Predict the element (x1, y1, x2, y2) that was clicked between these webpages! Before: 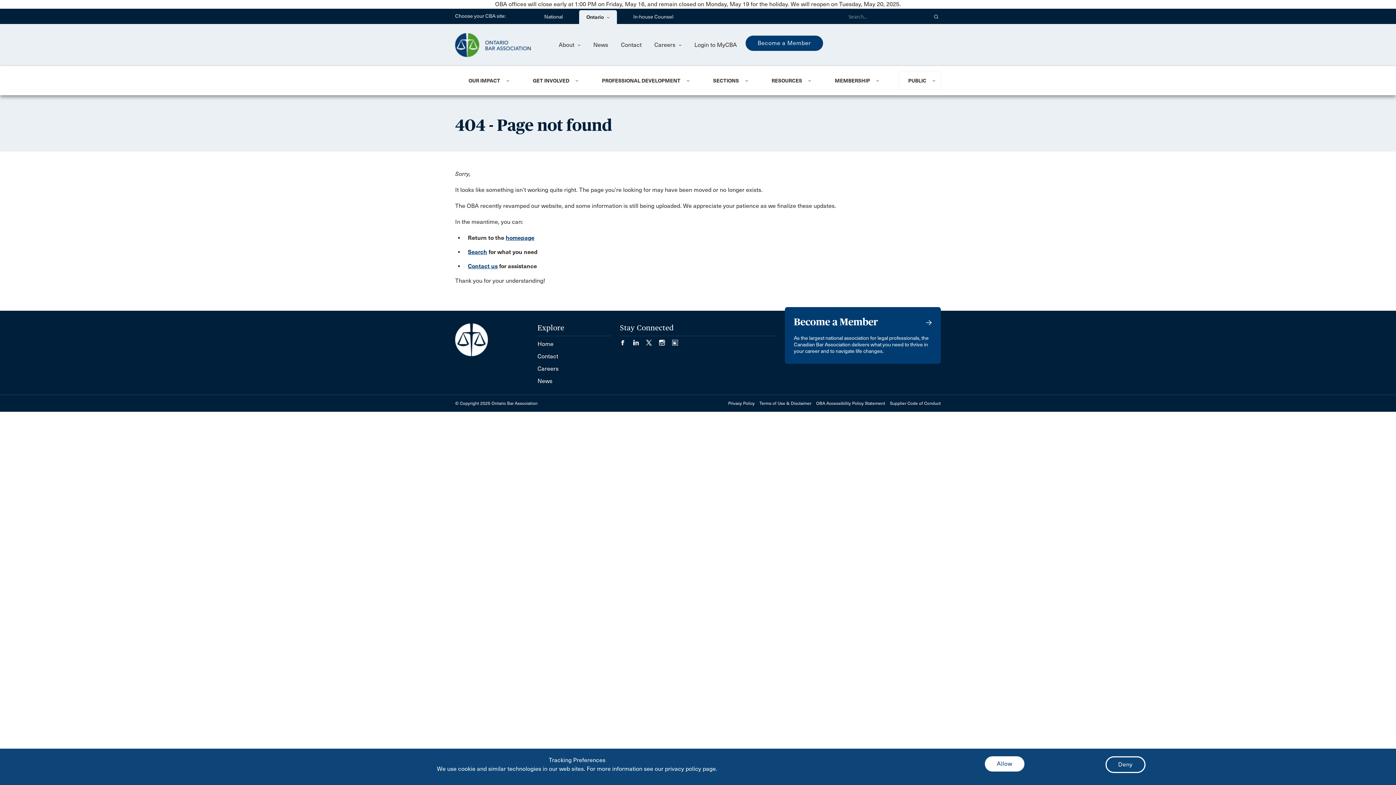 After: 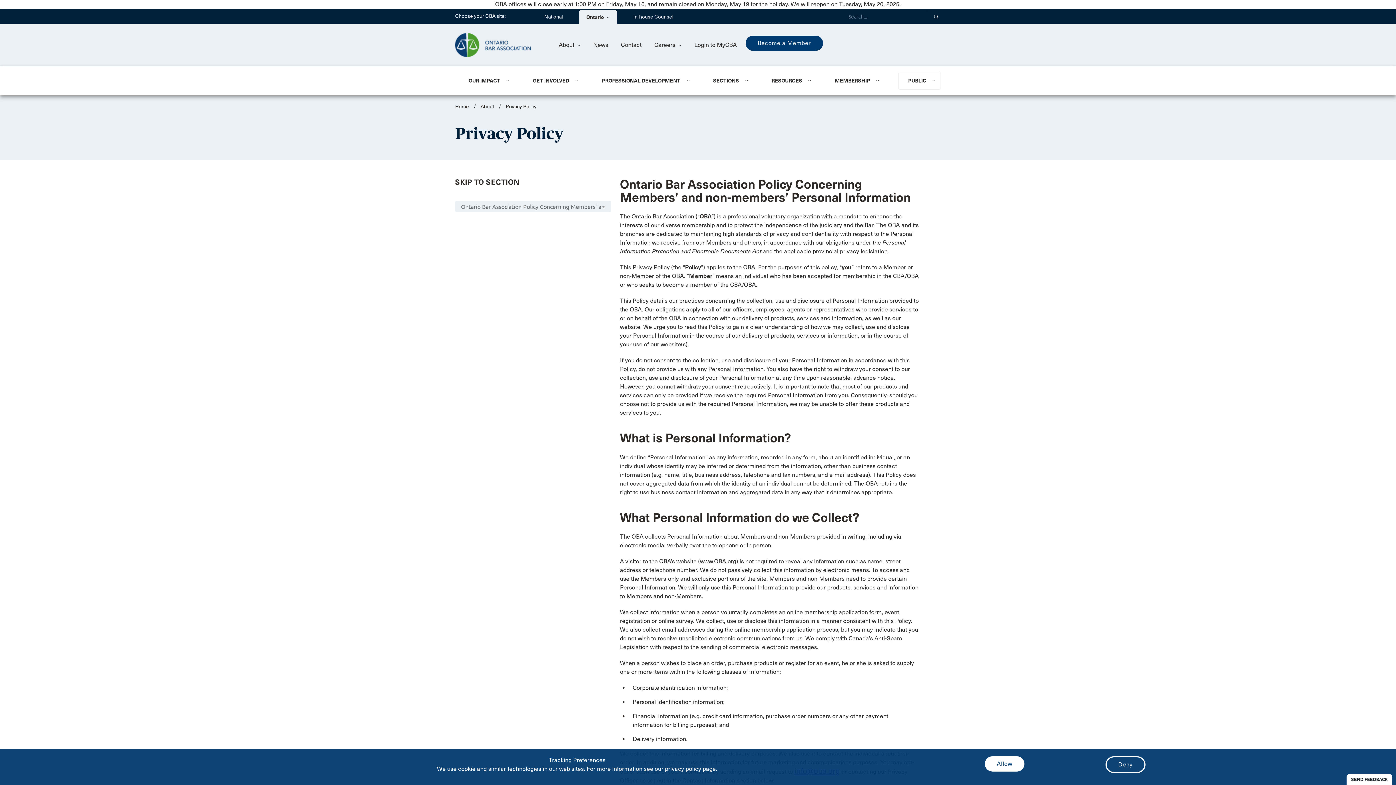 Action: label: Privacy Policy bbox: (728, 401, 754, 406)